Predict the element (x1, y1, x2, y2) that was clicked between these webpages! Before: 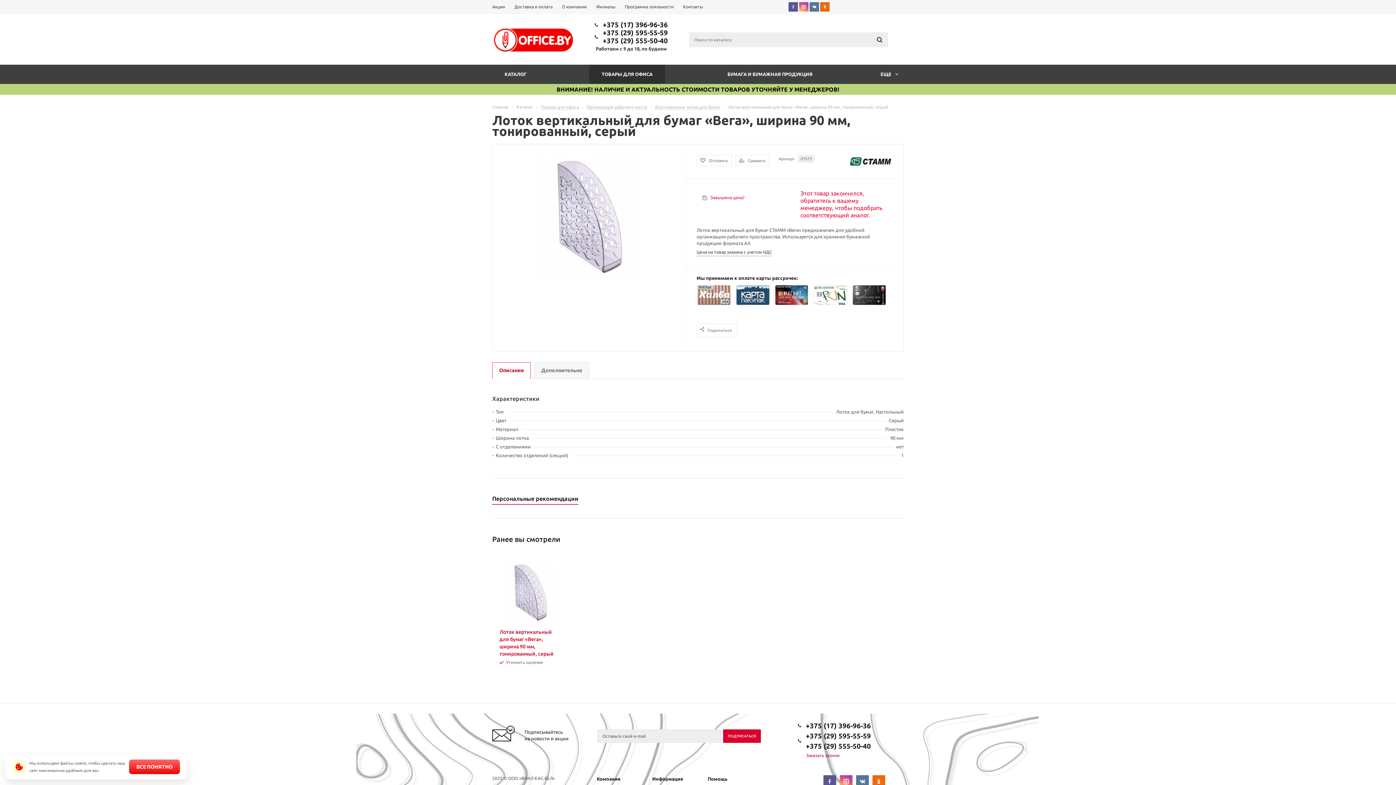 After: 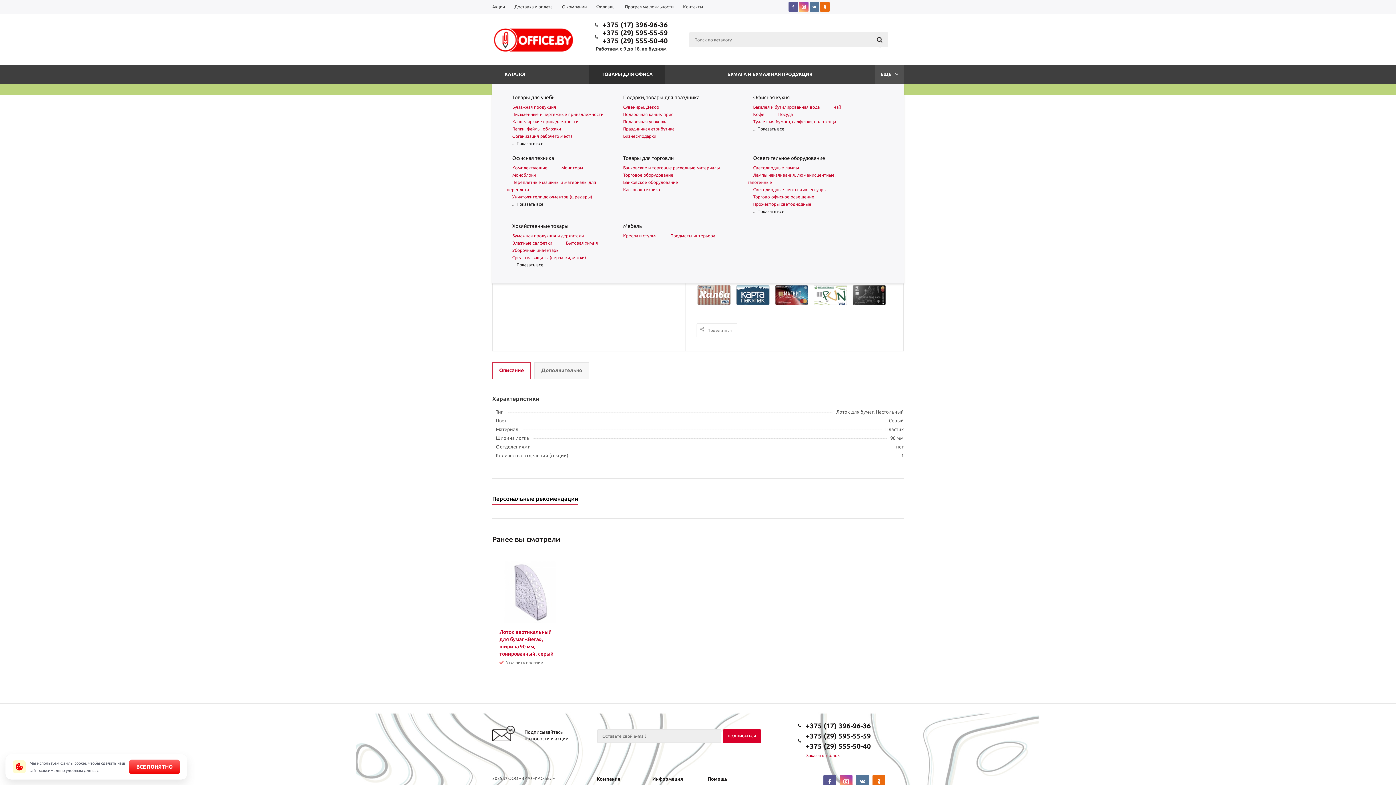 Action: label: ЕЩЕ bbox: (875, 64, 904, 84)